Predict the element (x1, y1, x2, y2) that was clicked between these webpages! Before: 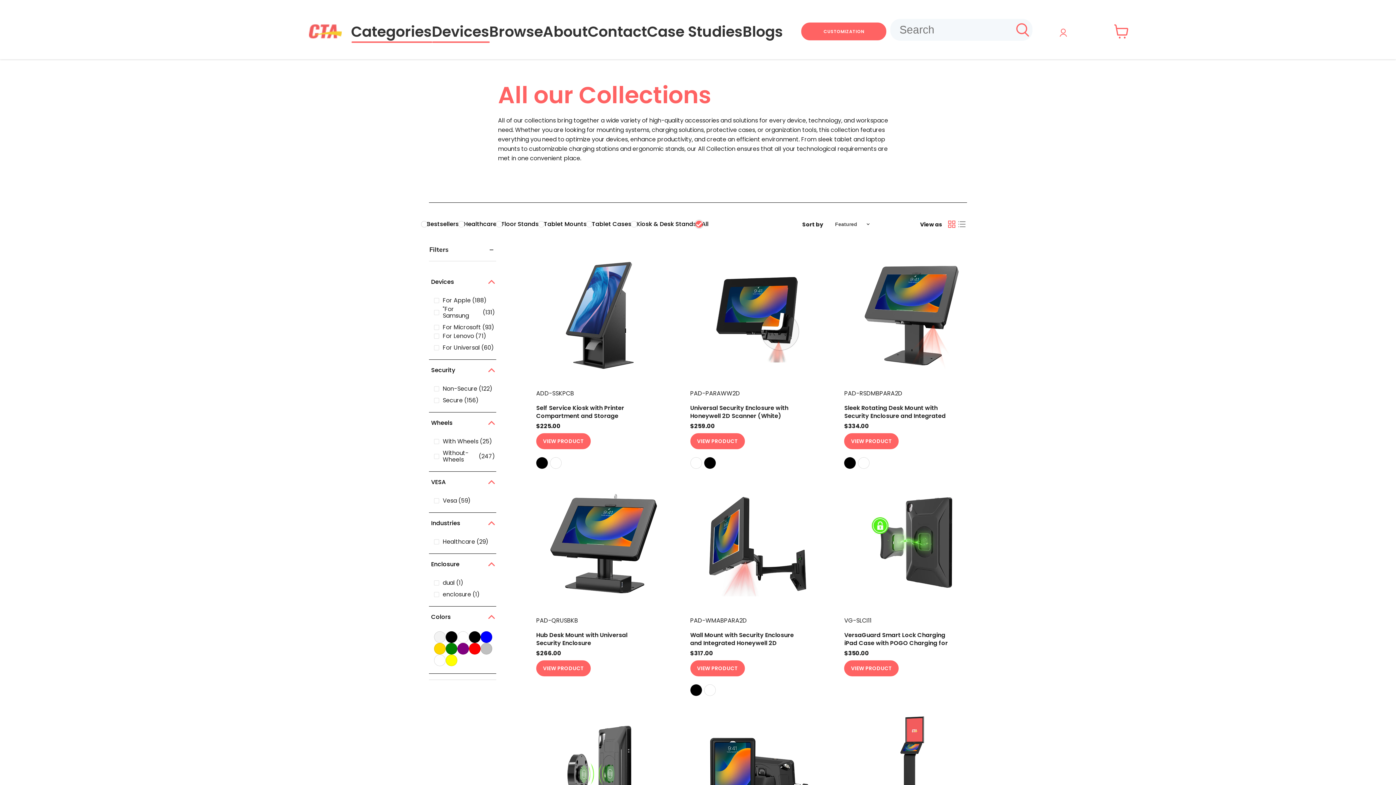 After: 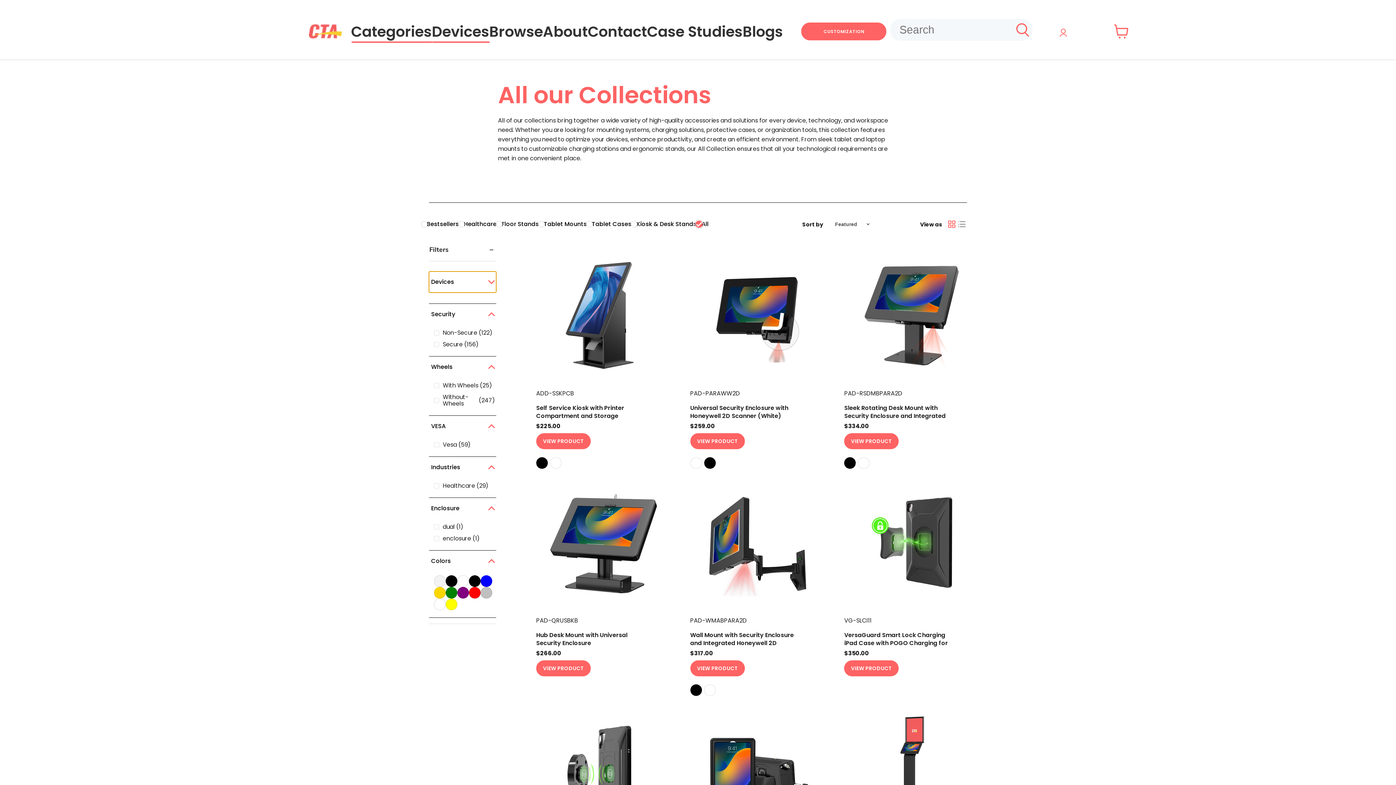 Action: label: Devices bbox: (429, 271, 496, 292)